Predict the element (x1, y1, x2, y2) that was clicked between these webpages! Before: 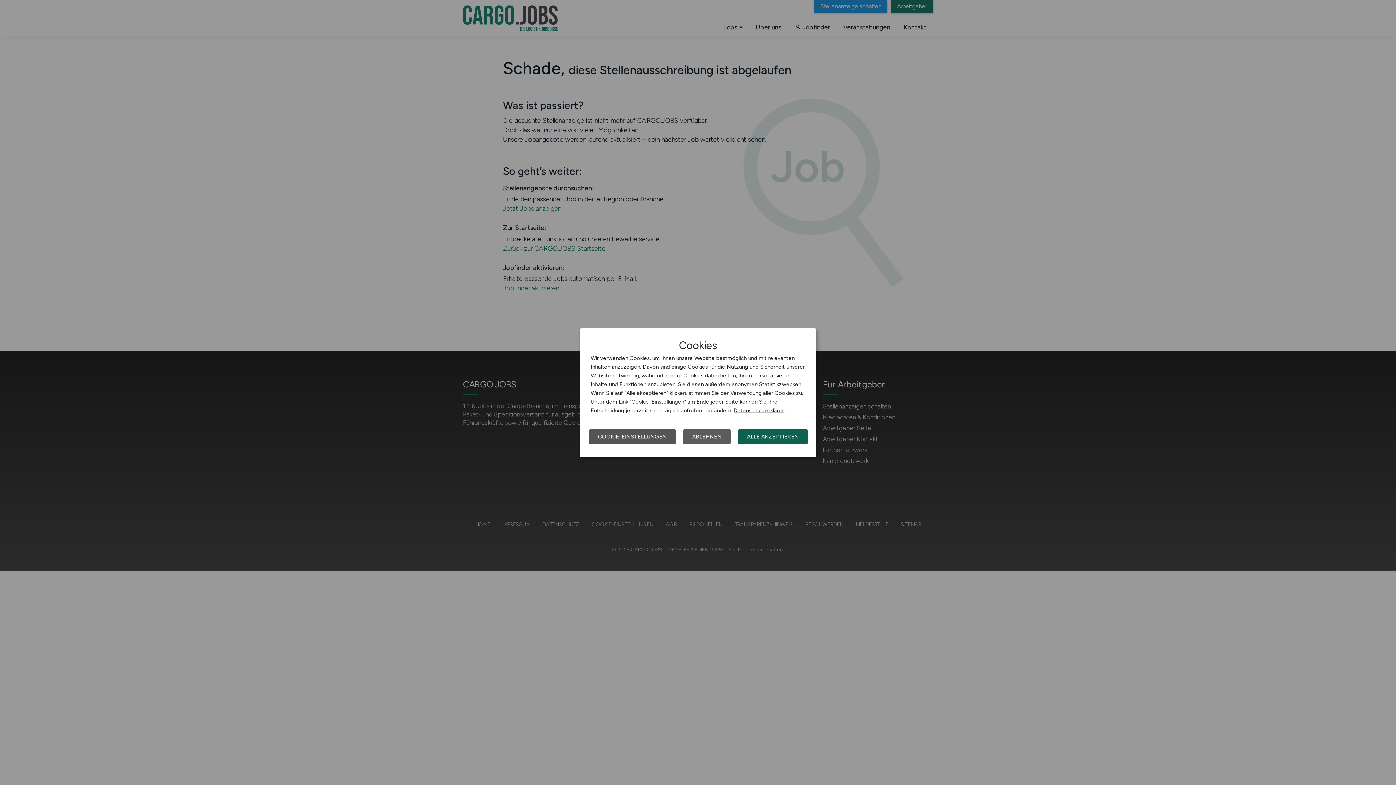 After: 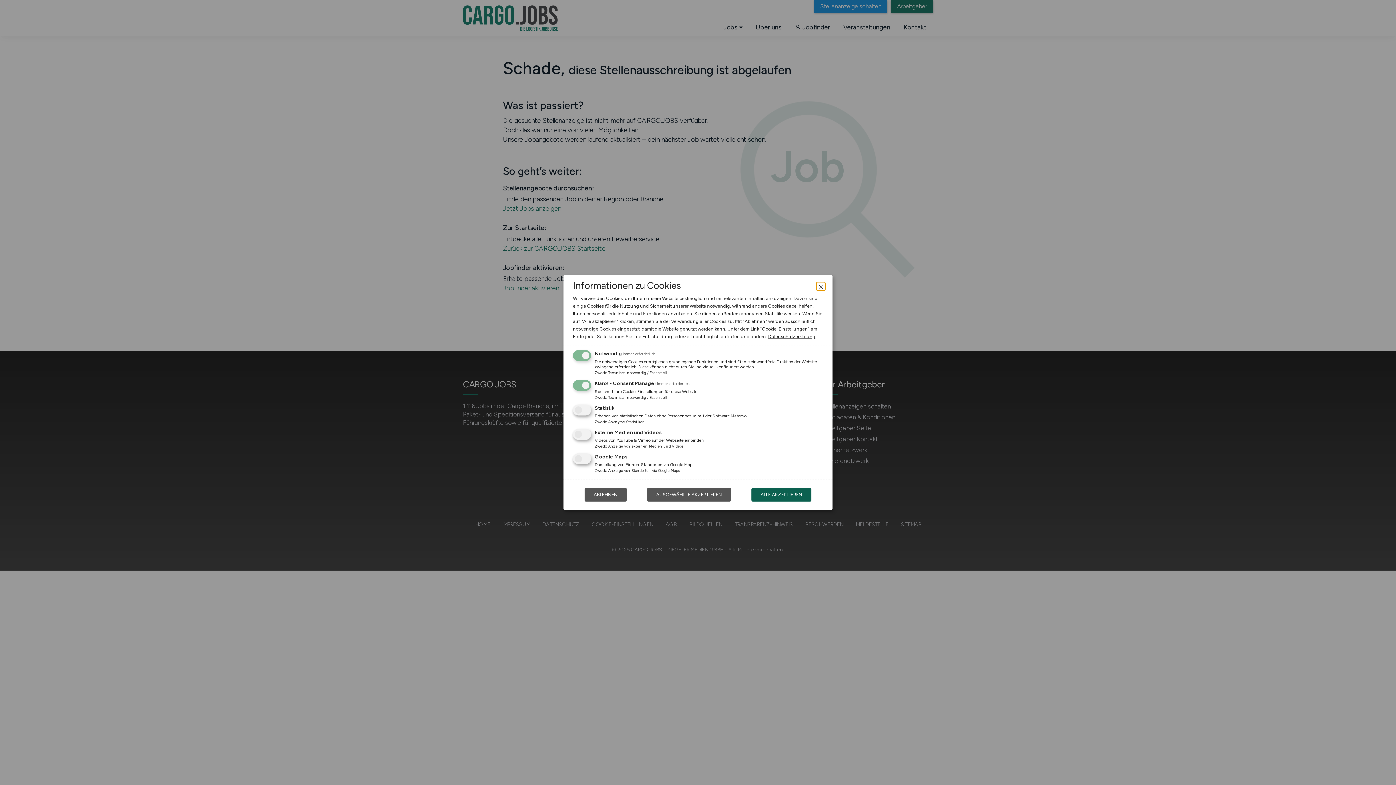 Action: bbox: (589, 429, 676, 444) label: COOKIE-EINSTELLUNGEN